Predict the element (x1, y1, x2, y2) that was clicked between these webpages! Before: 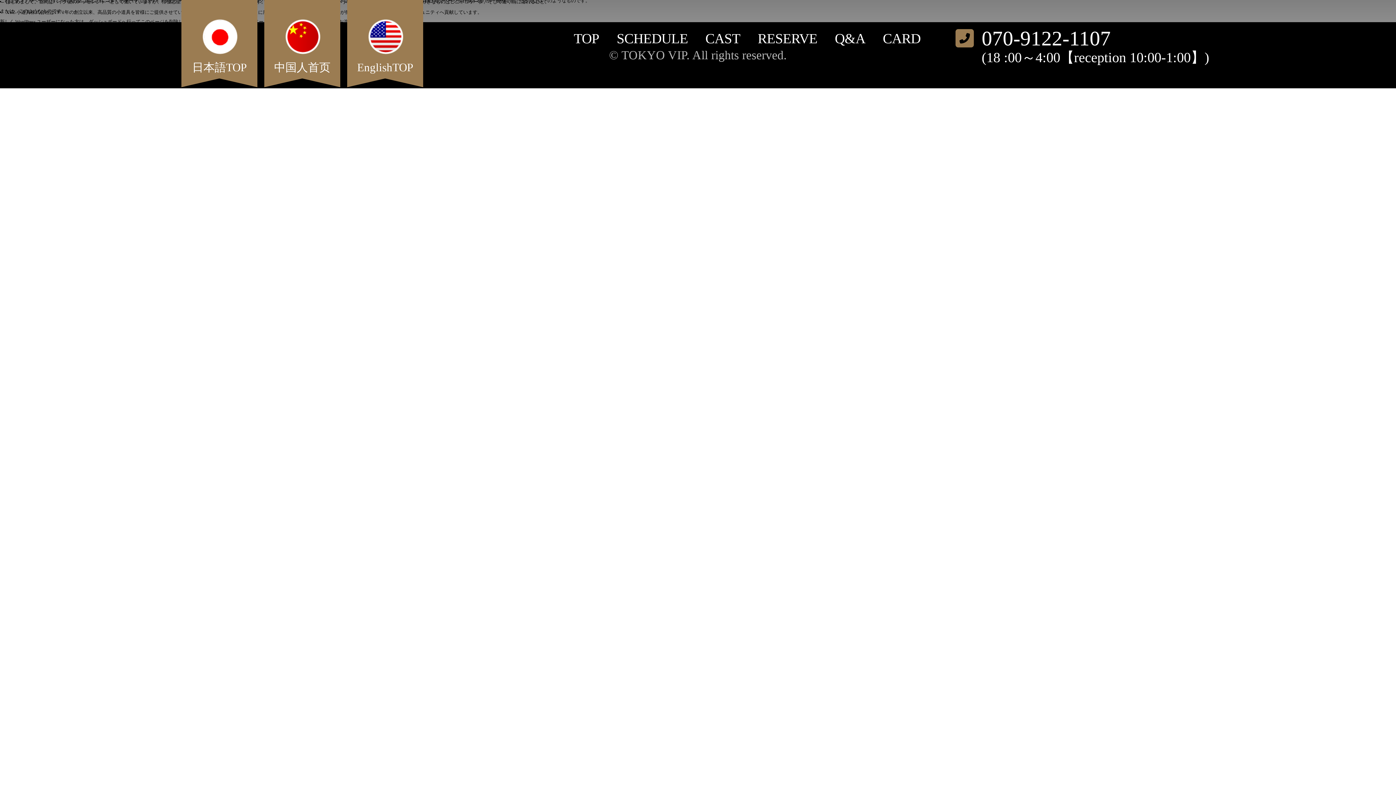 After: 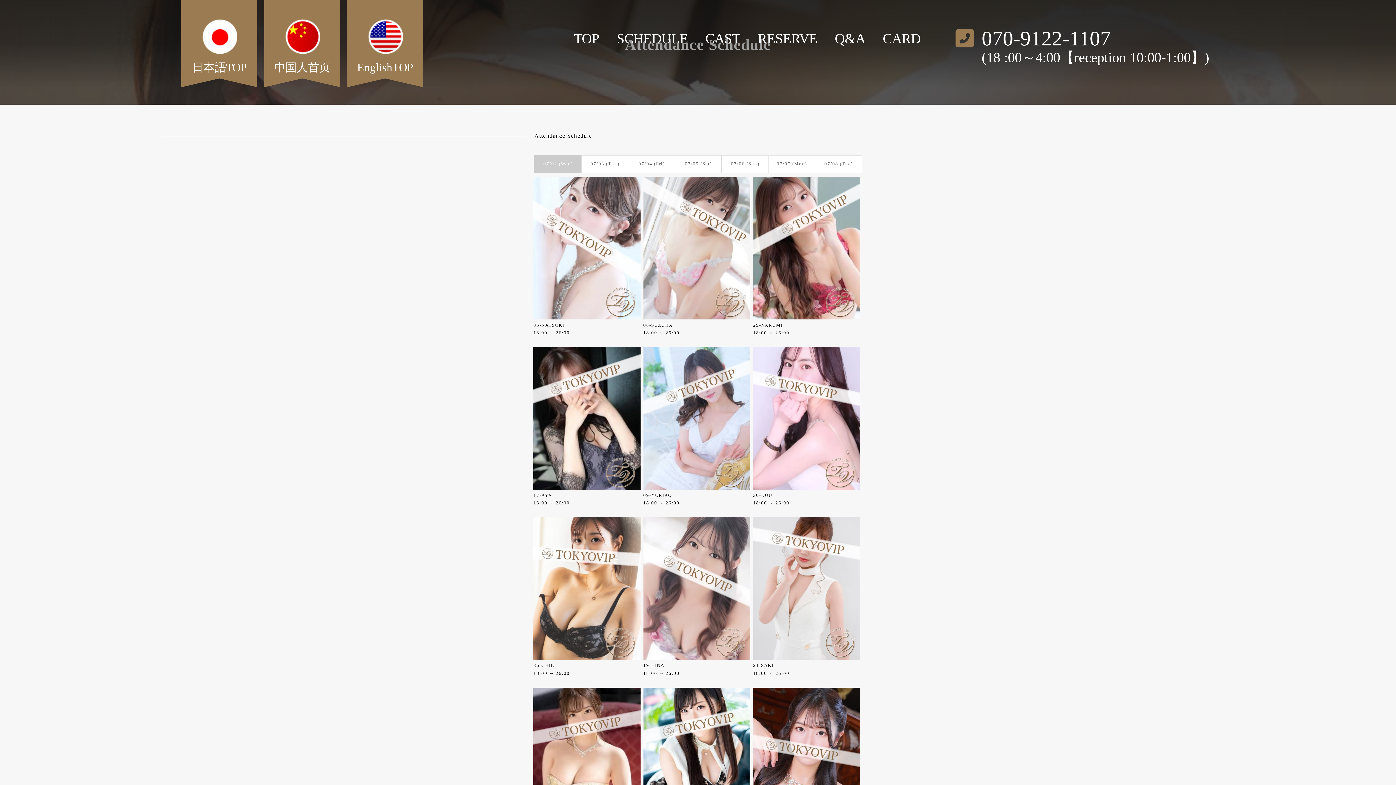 Action: label: SCHEDULE bbox: (616, 30, 688, 46)